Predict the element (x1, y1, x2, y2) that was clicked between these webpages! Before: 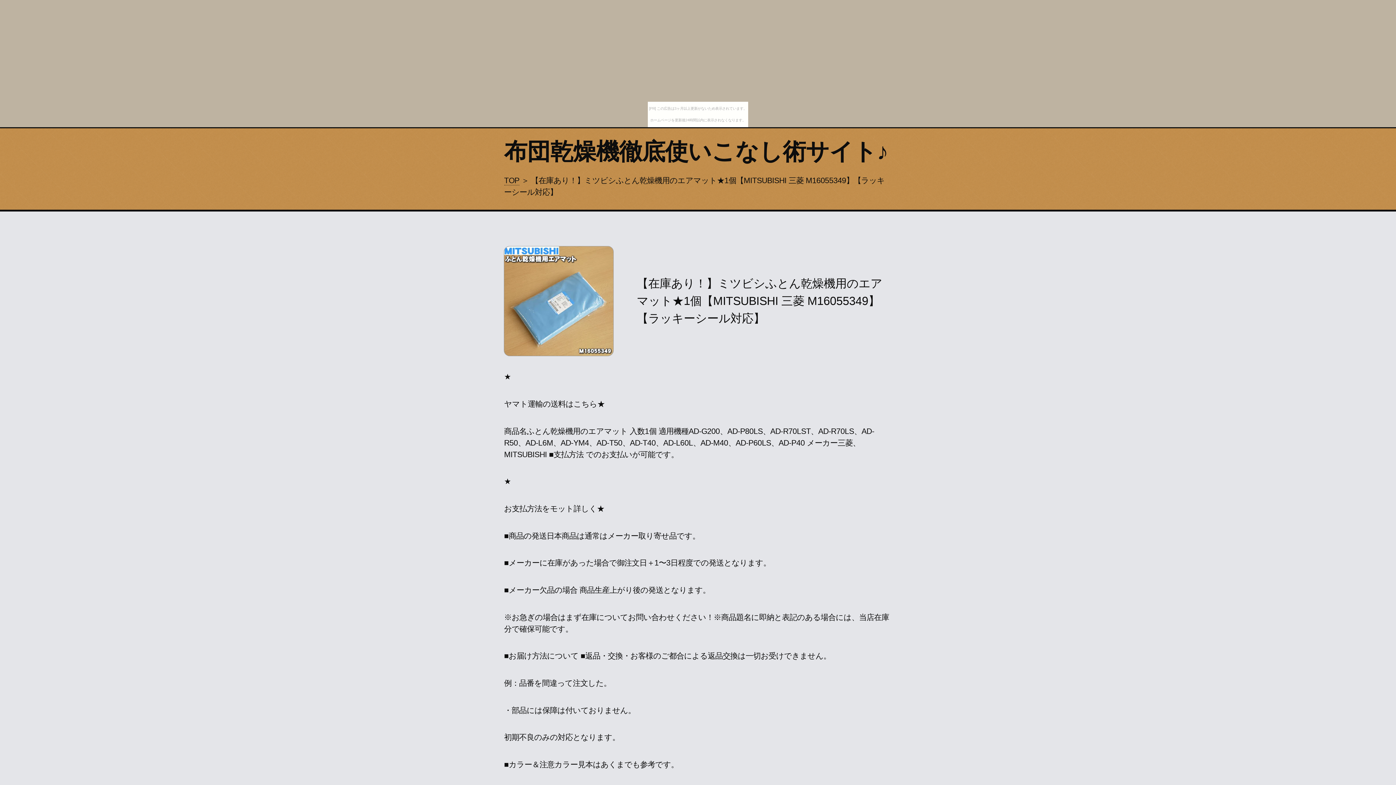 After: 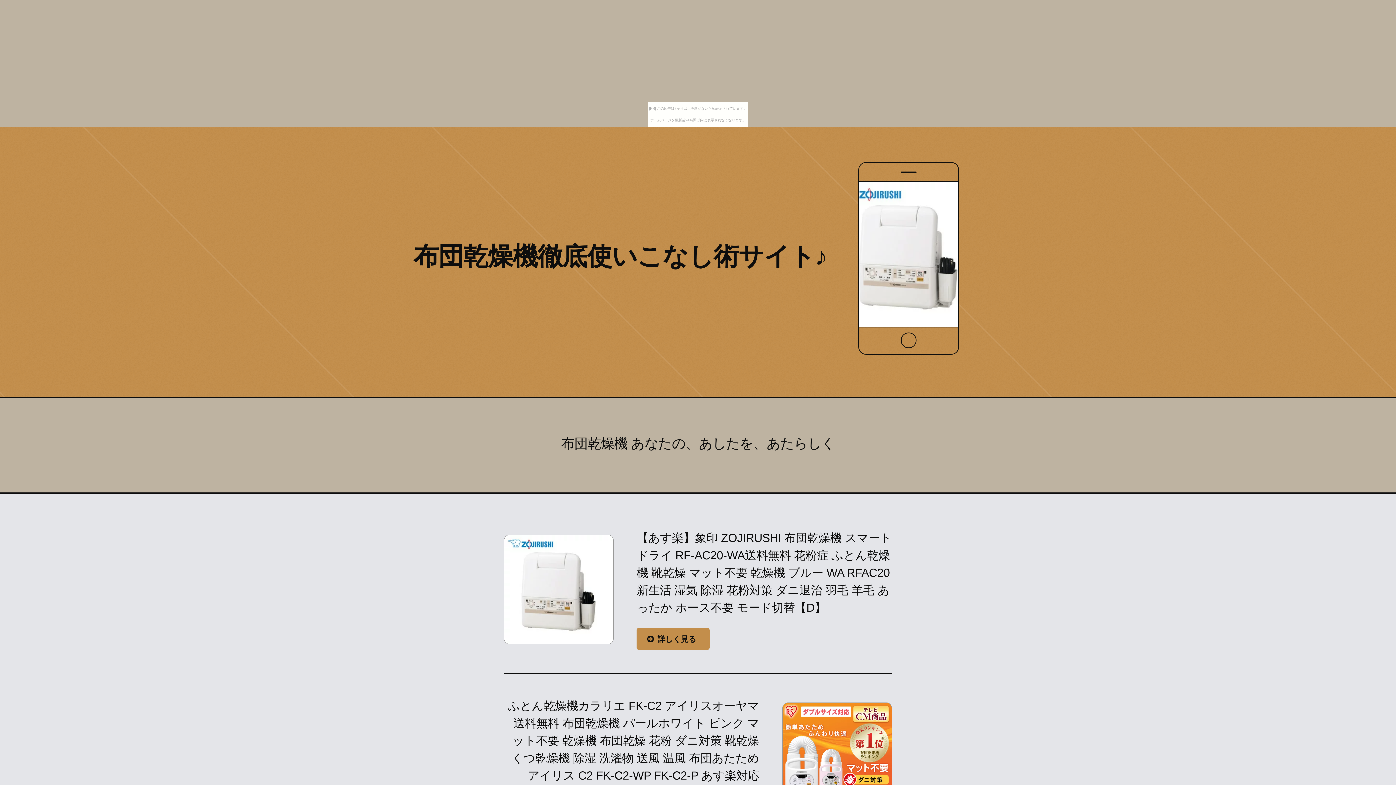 Action: bbox: (504, 176, 519, 185) label: TOP